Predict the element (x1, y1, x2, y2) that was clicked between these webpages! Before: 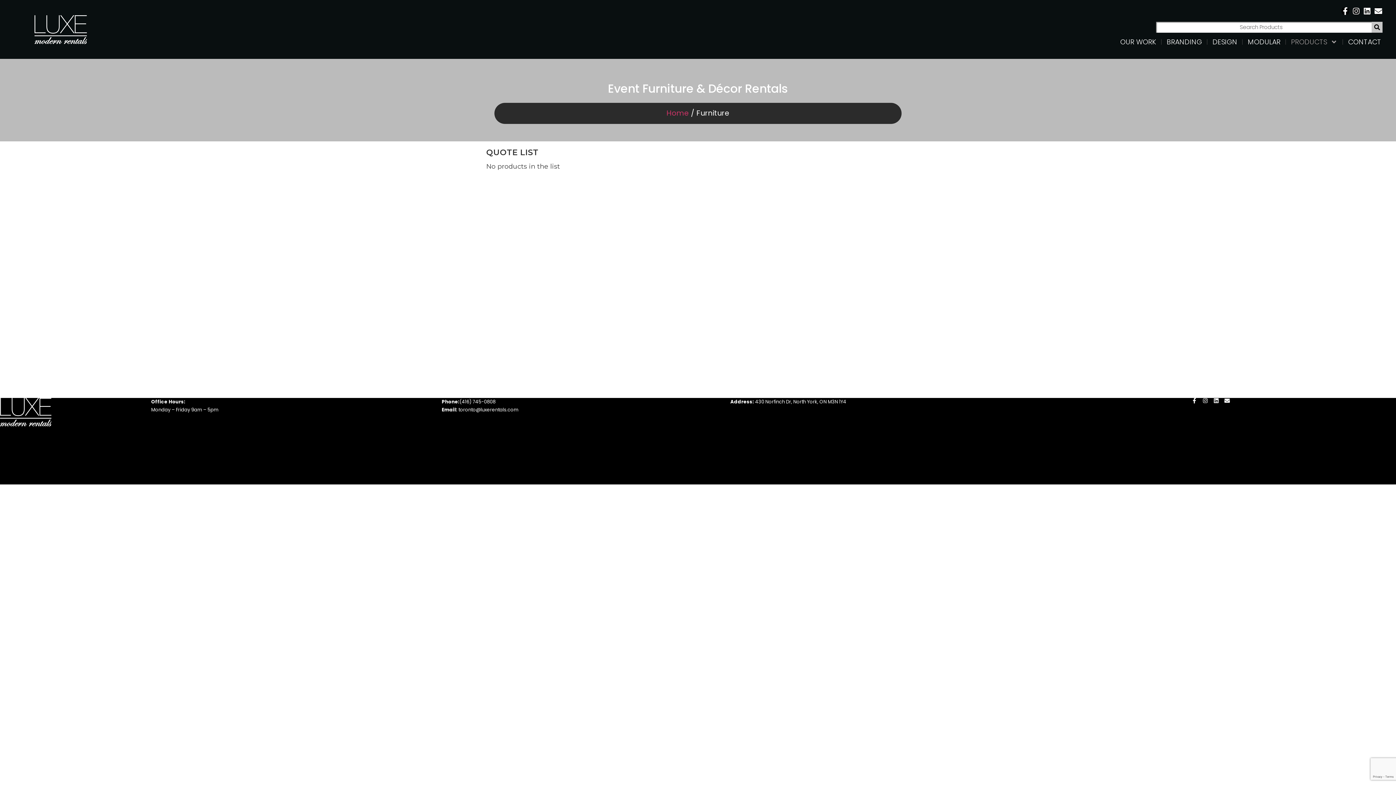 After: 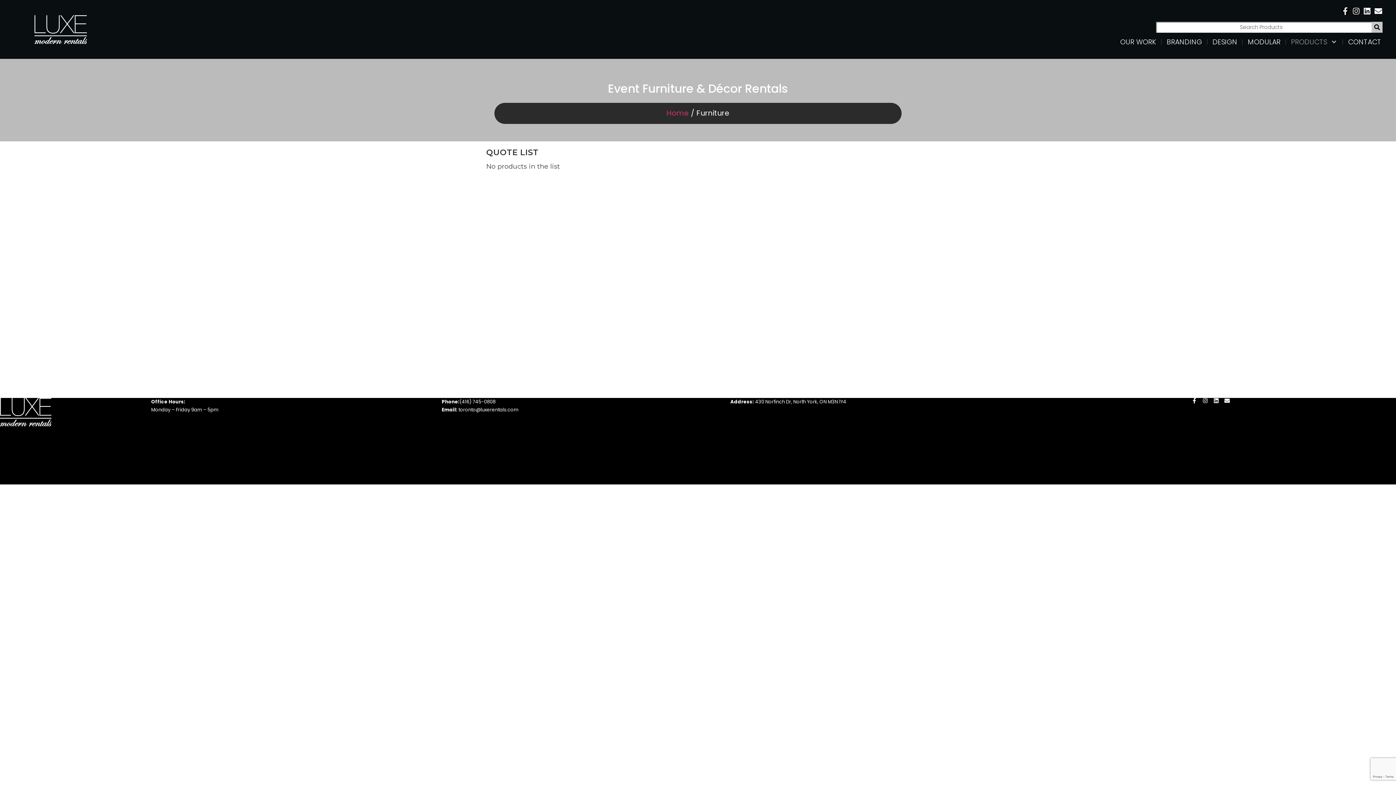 Action: bbox: (1341, 7, 1349, 14) label: Facebook-f